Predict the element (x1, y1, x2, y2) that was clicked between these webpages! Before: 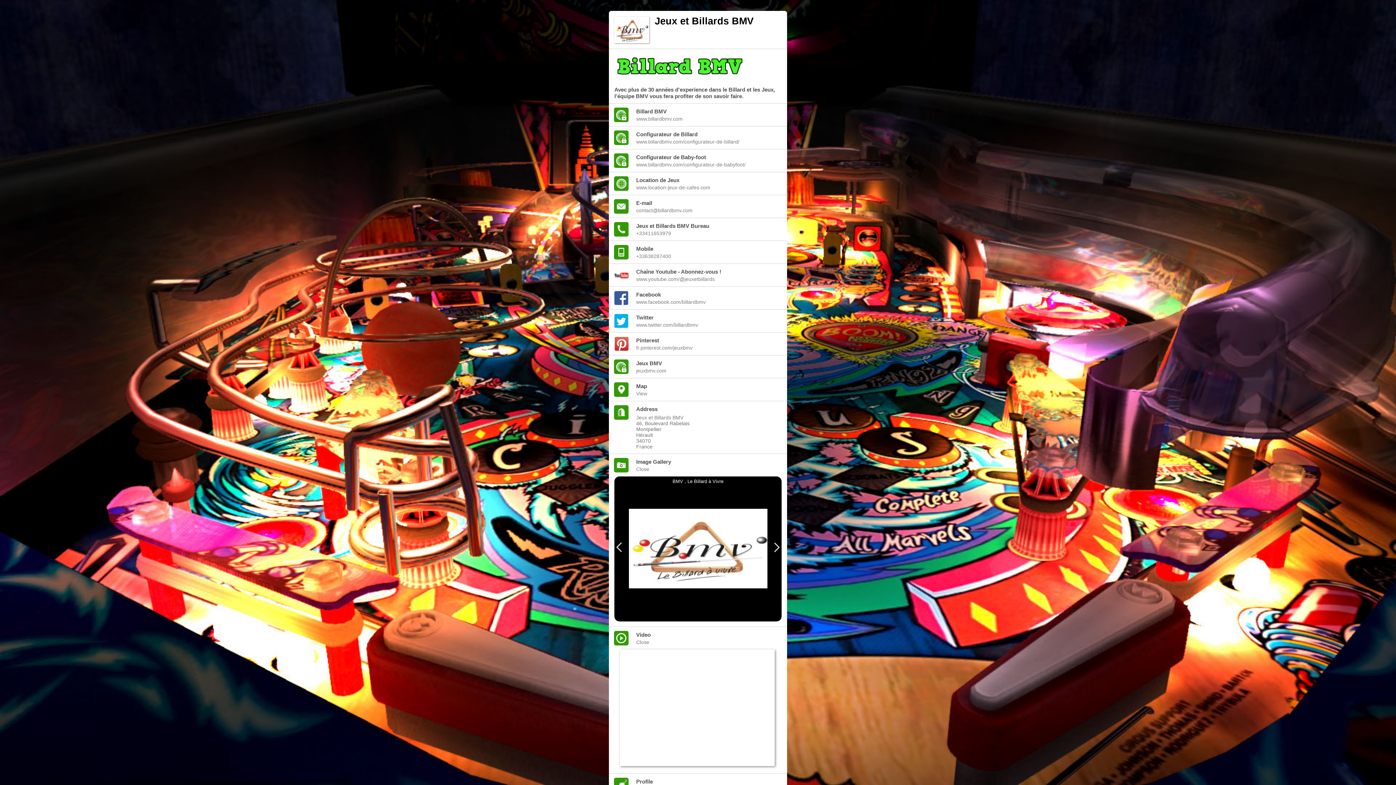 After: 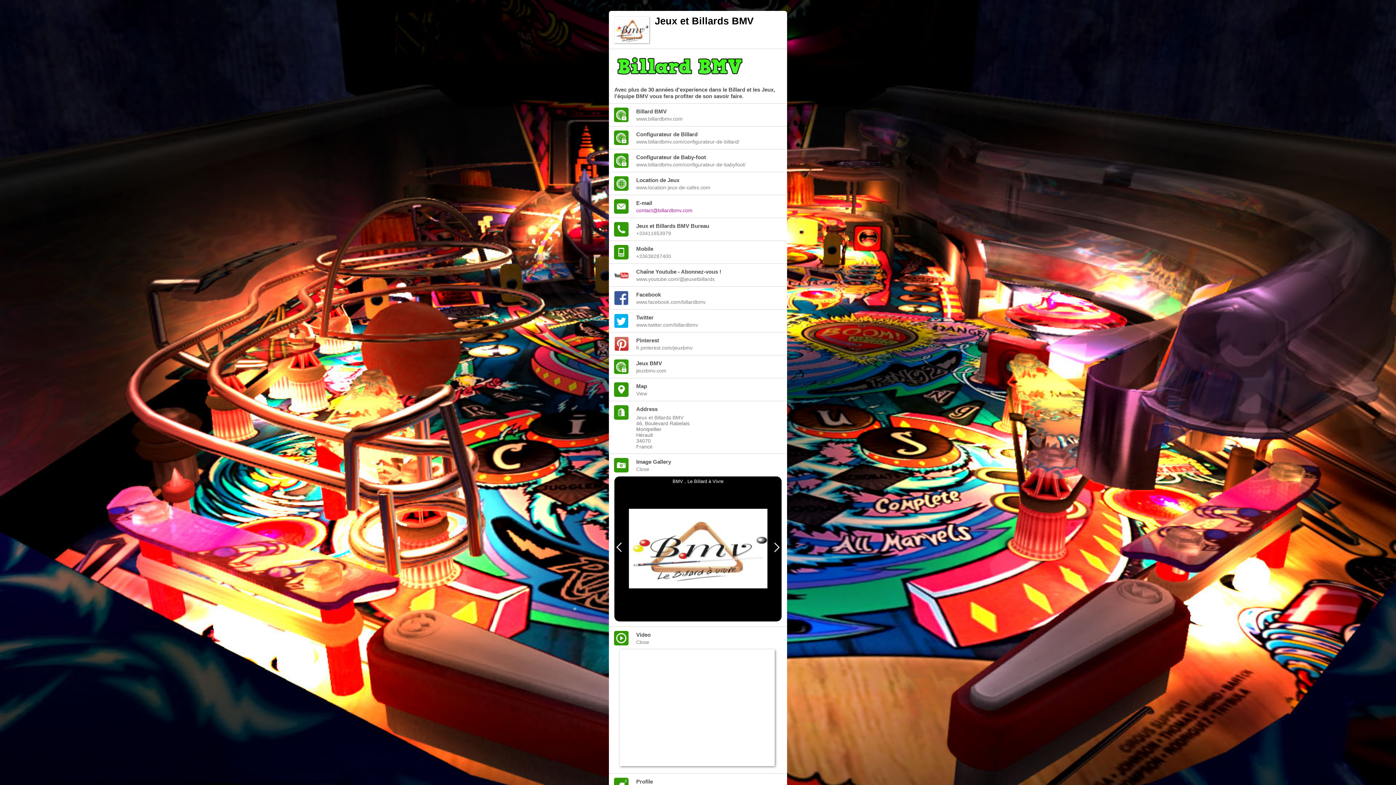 Action: label: contact@billardbmv.com bbox: (636, 207, 778, 213)